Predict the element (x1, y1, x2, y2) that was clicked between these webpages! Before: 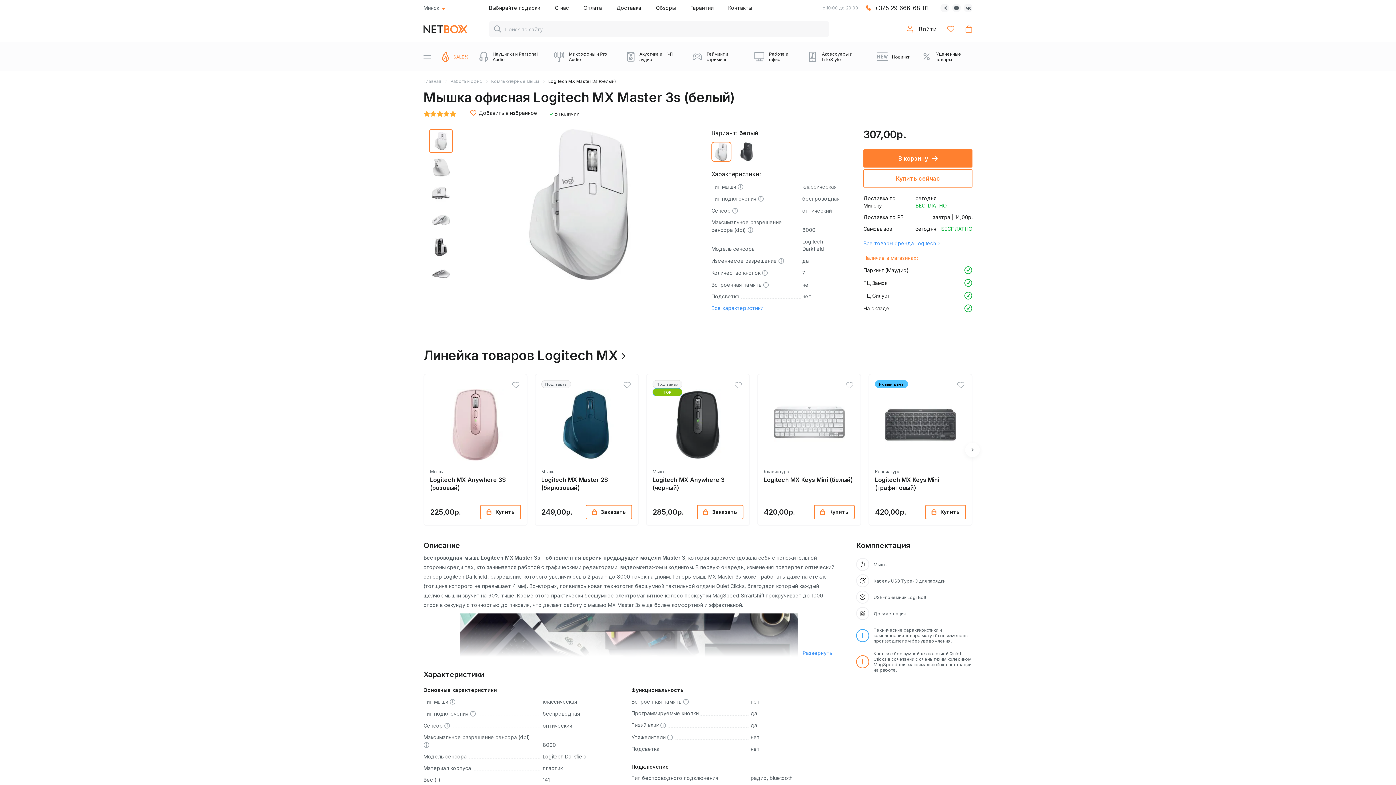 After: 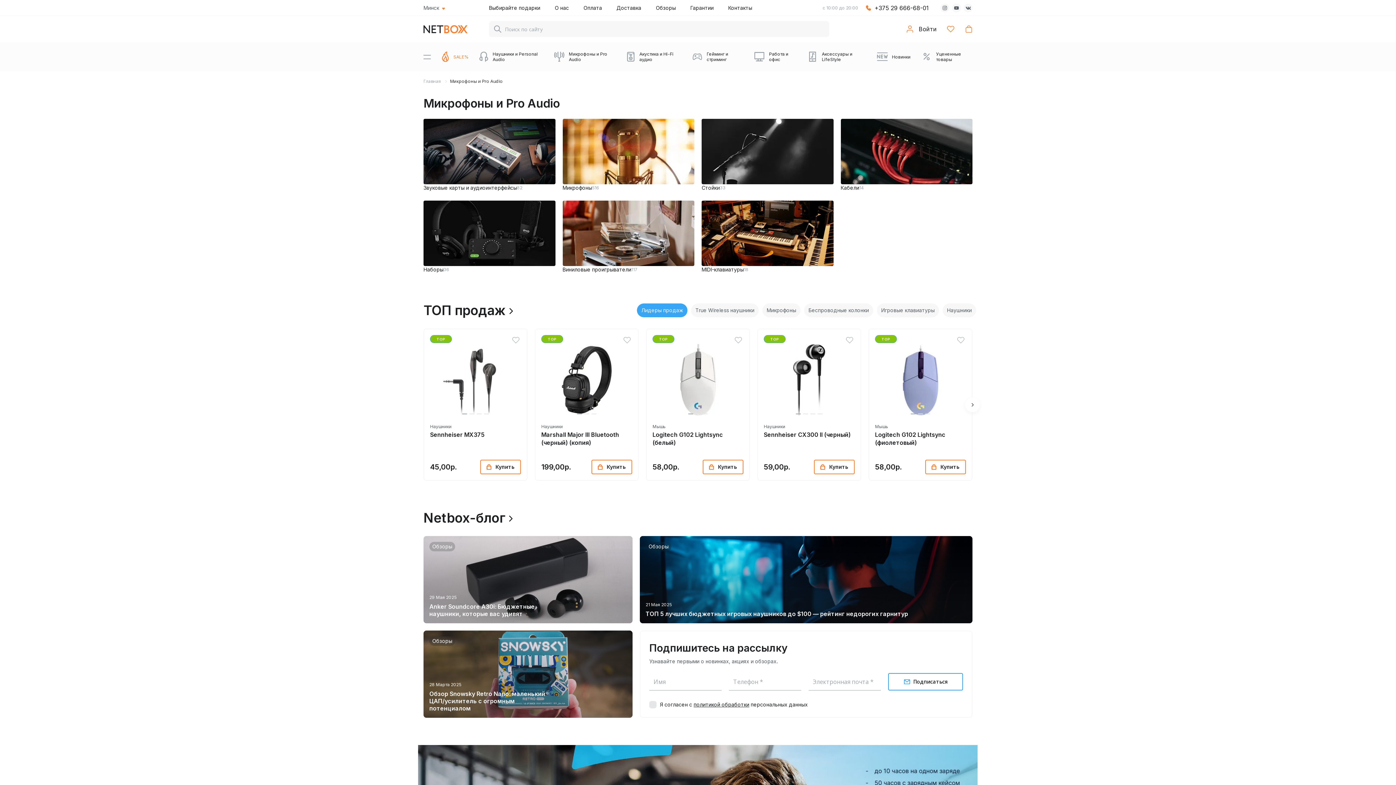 Action: bbox: (554, 42, 613, 71) label: Микрофоны и Pro Audio